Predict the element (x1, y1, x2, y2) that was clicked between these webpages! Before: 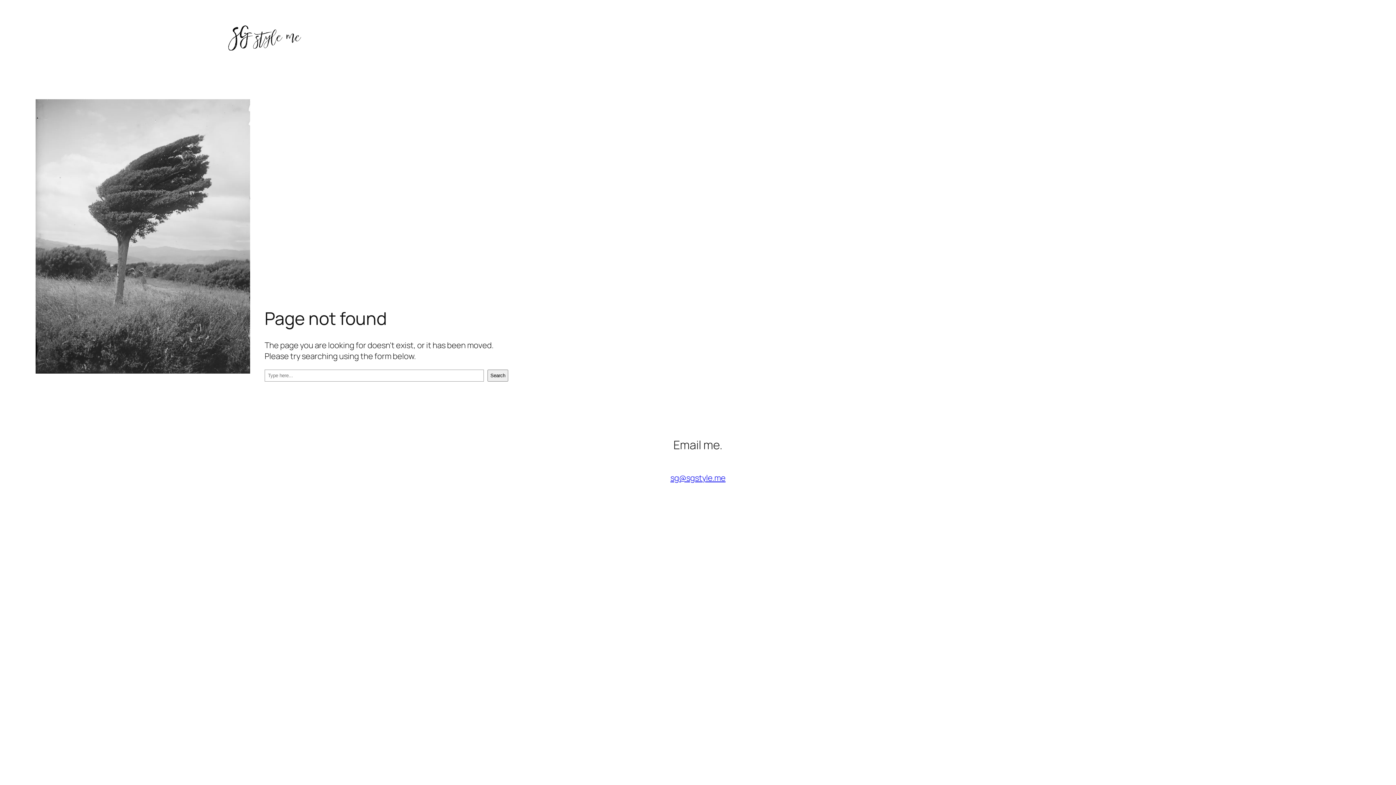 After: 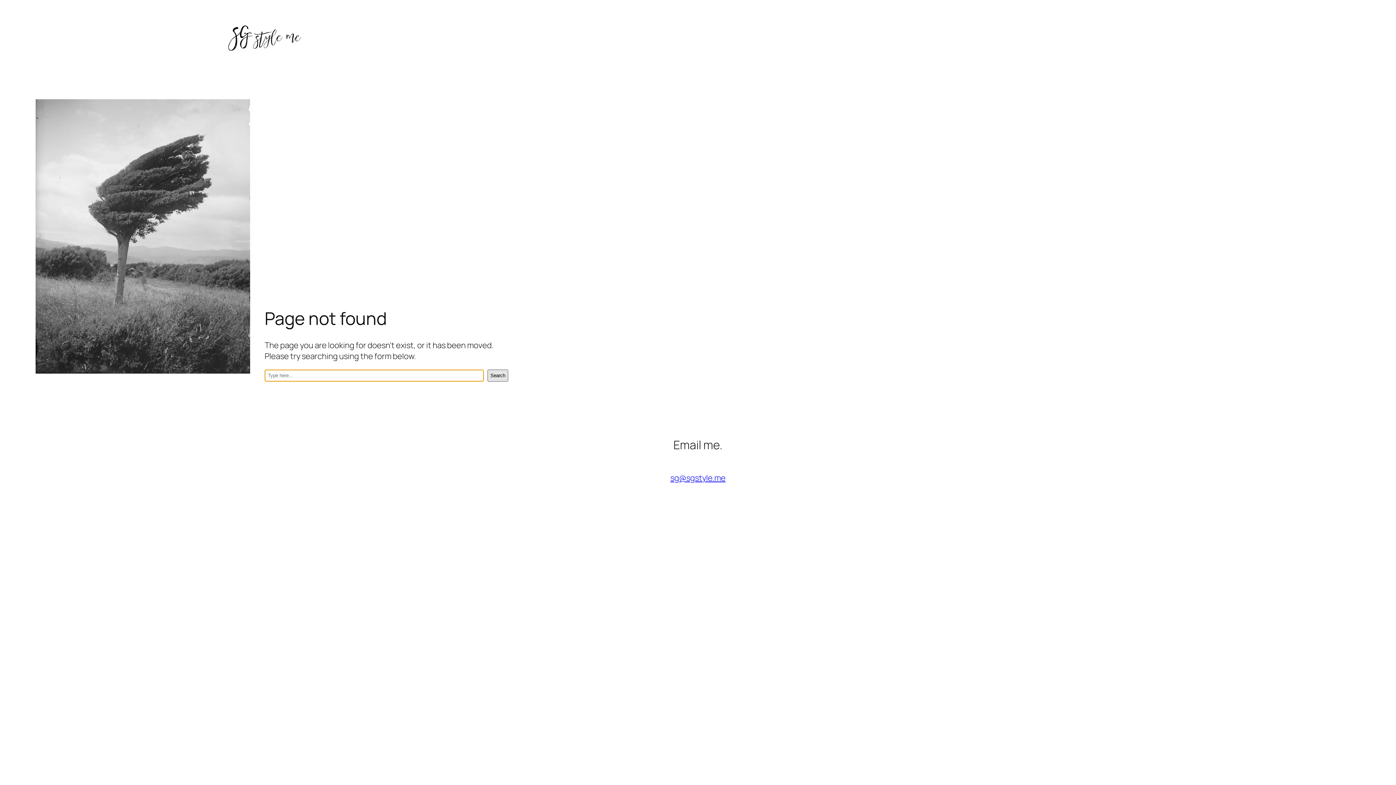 Action: label: Search bbox: (487, 369, 508, 381)